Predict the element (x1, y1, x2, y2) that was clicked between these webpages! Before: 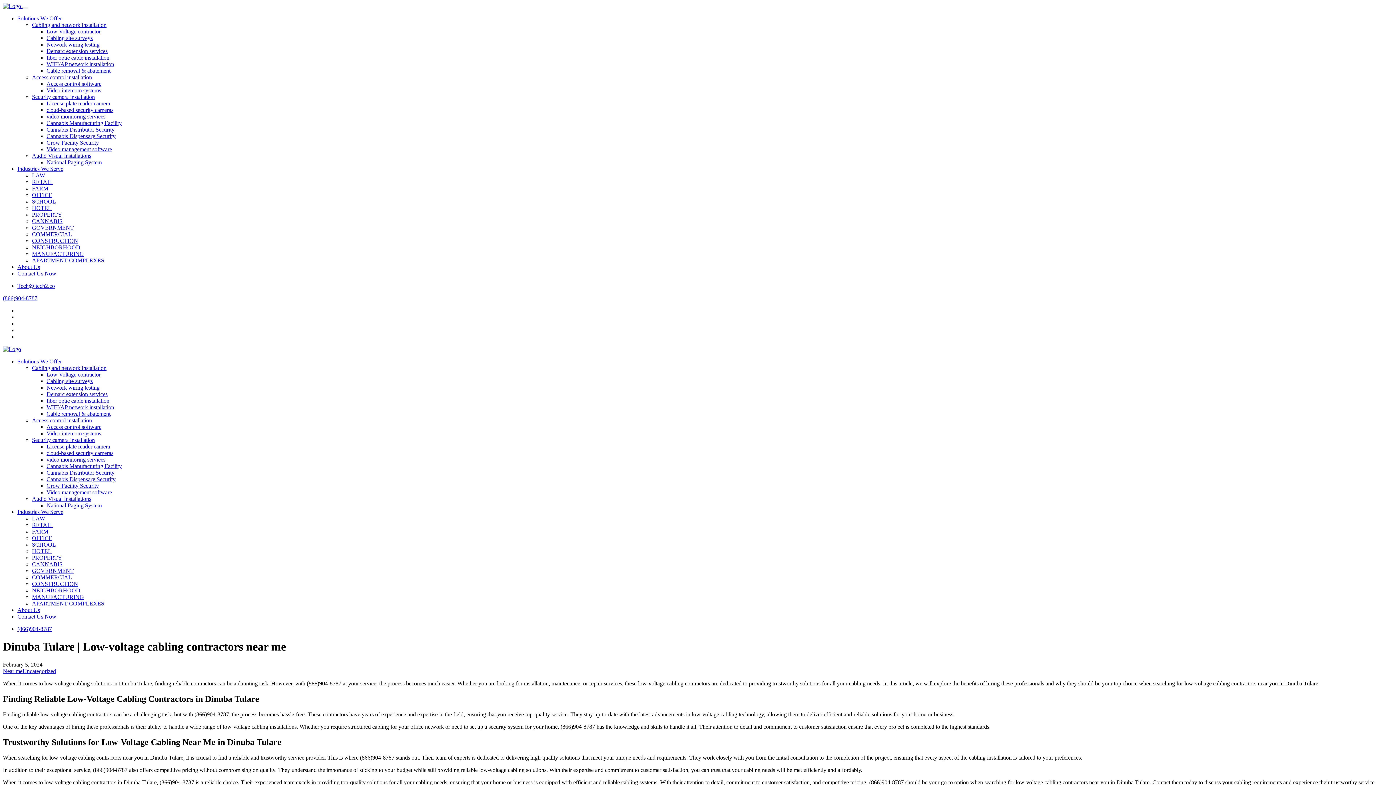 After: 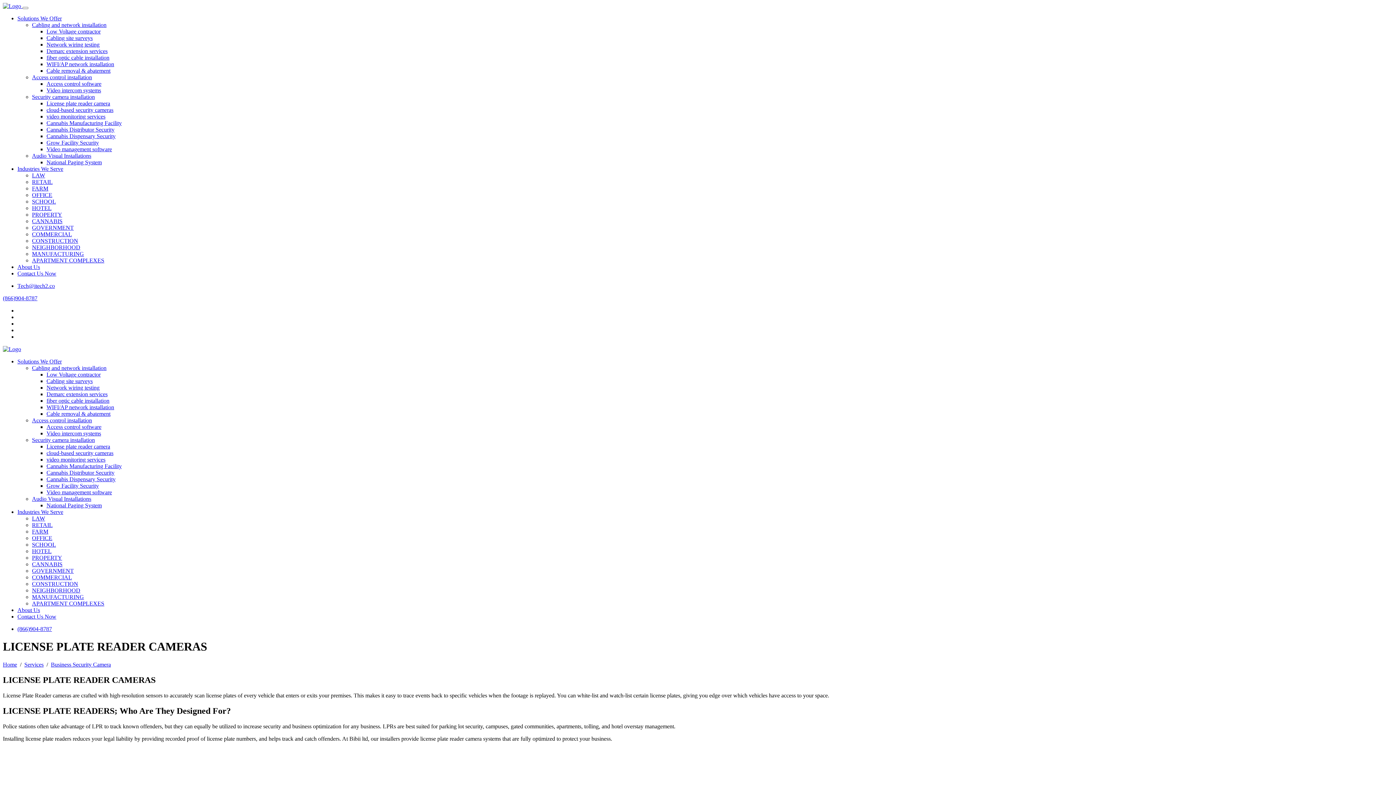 Action: bbox: (46, 100, 110, 106) label: License plate reader camera